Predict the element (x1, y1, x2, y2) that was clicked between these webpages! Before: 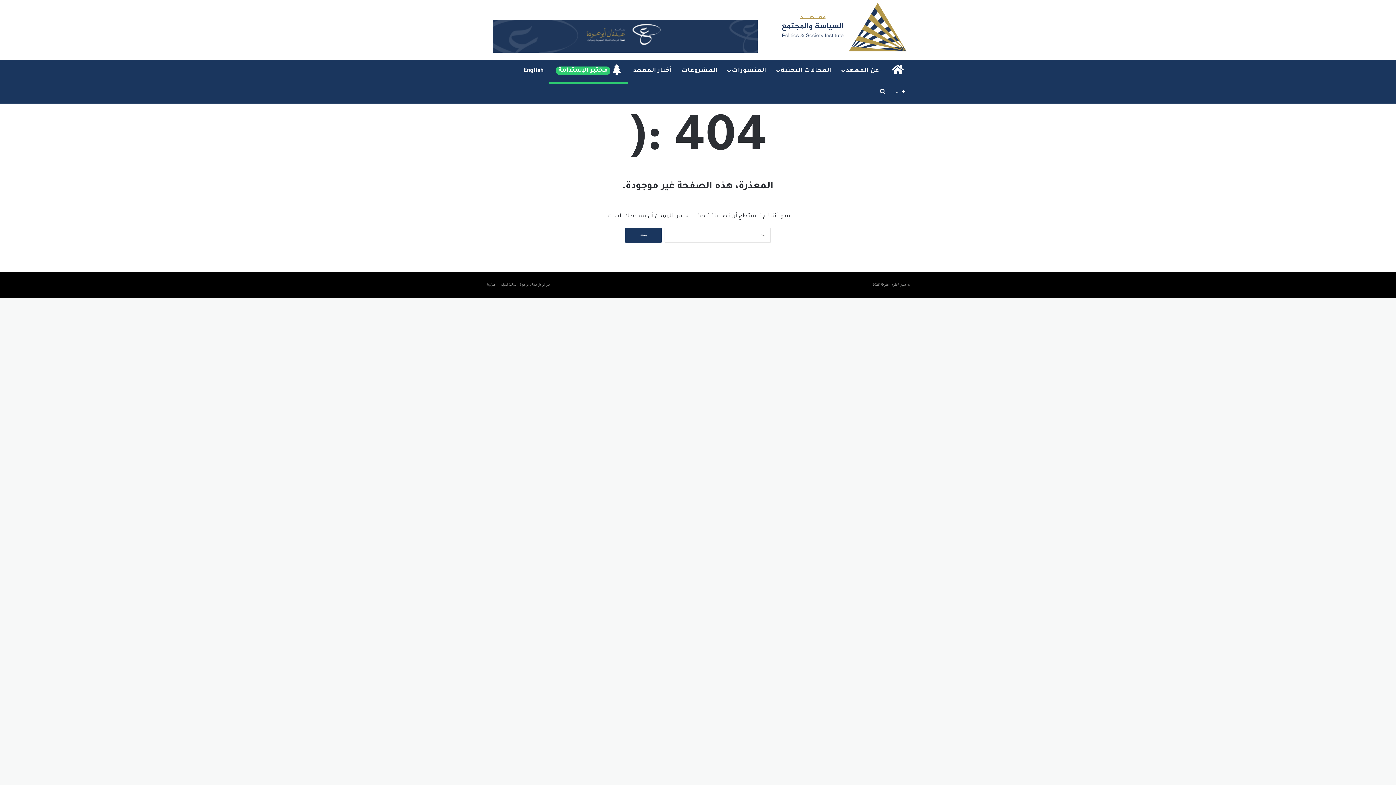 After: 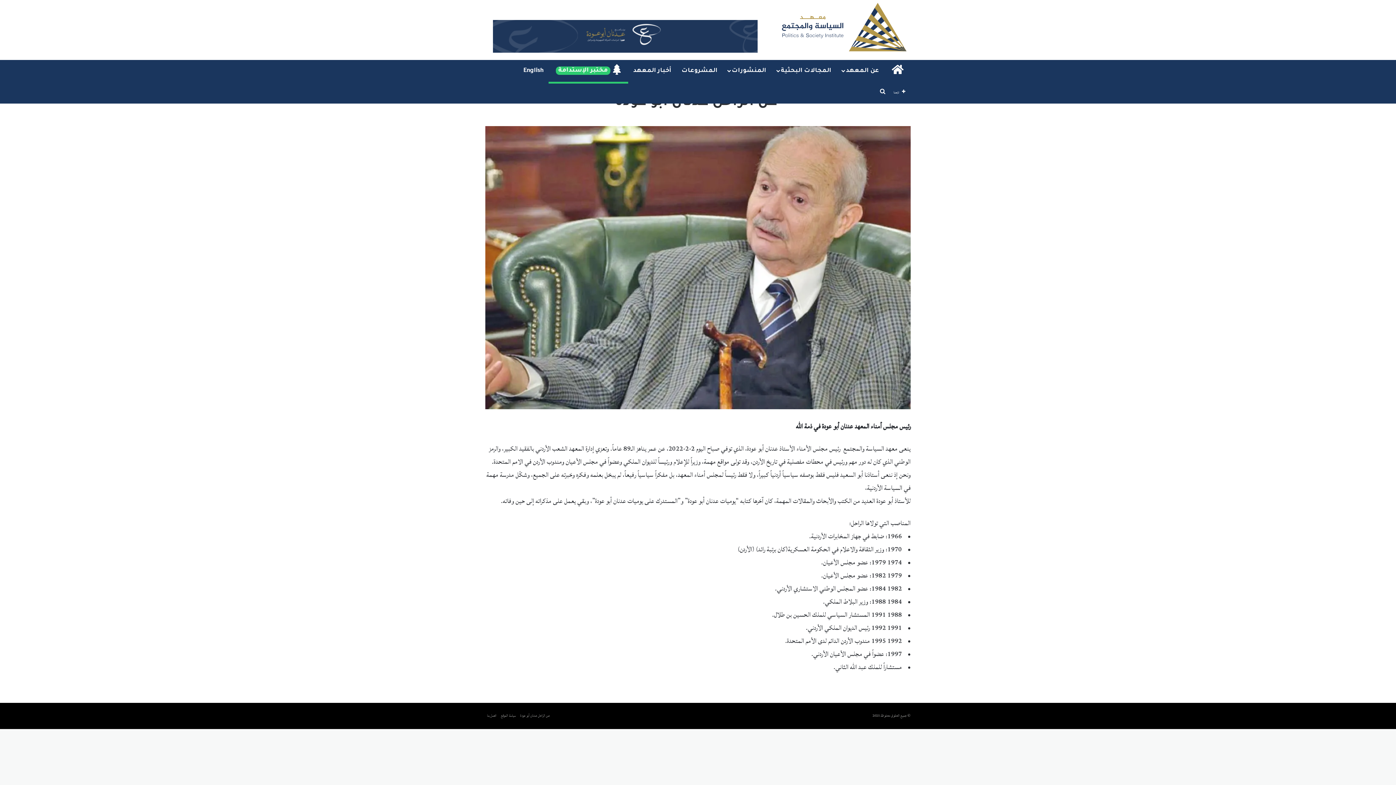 Action: bbox: (520, 281, 550, 288) label:  عن الراحل عدنان أبو عودة